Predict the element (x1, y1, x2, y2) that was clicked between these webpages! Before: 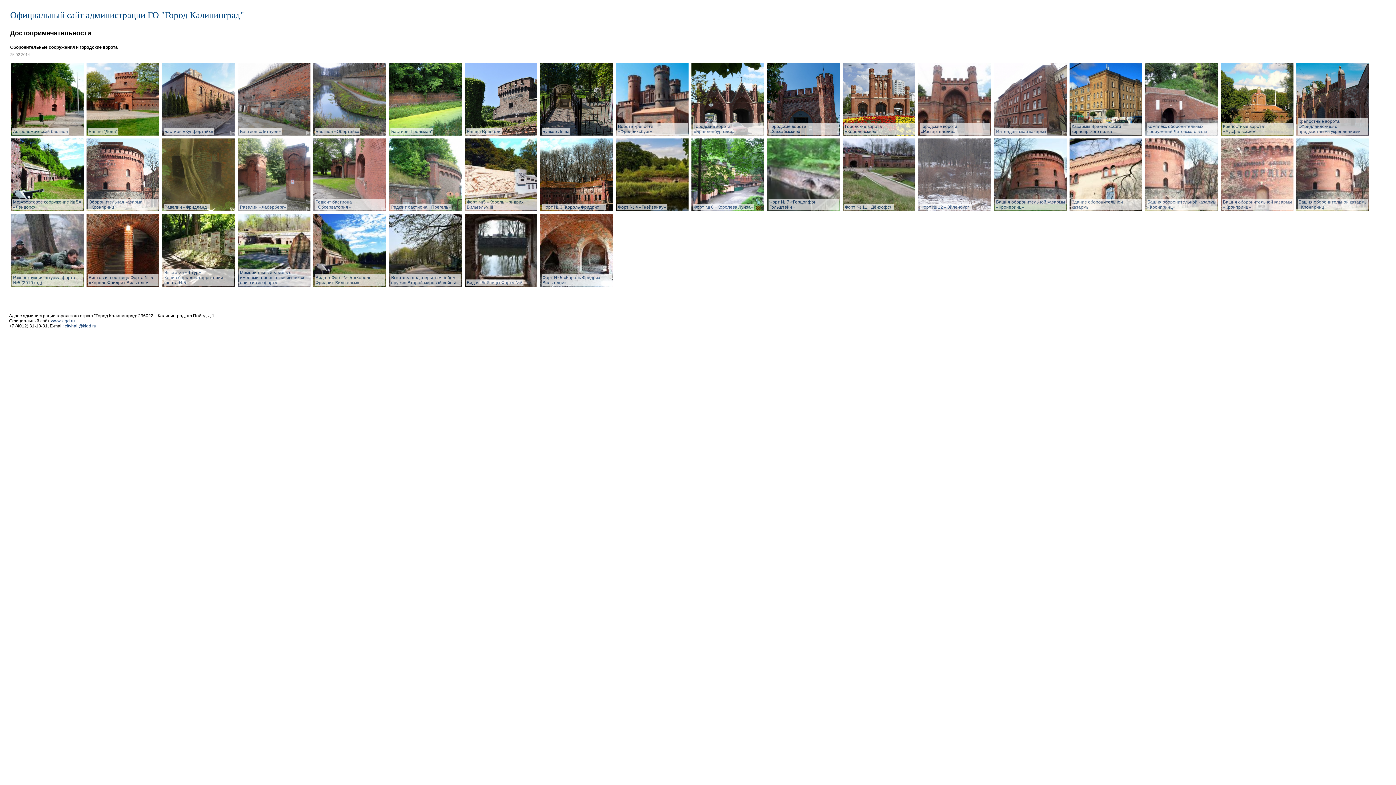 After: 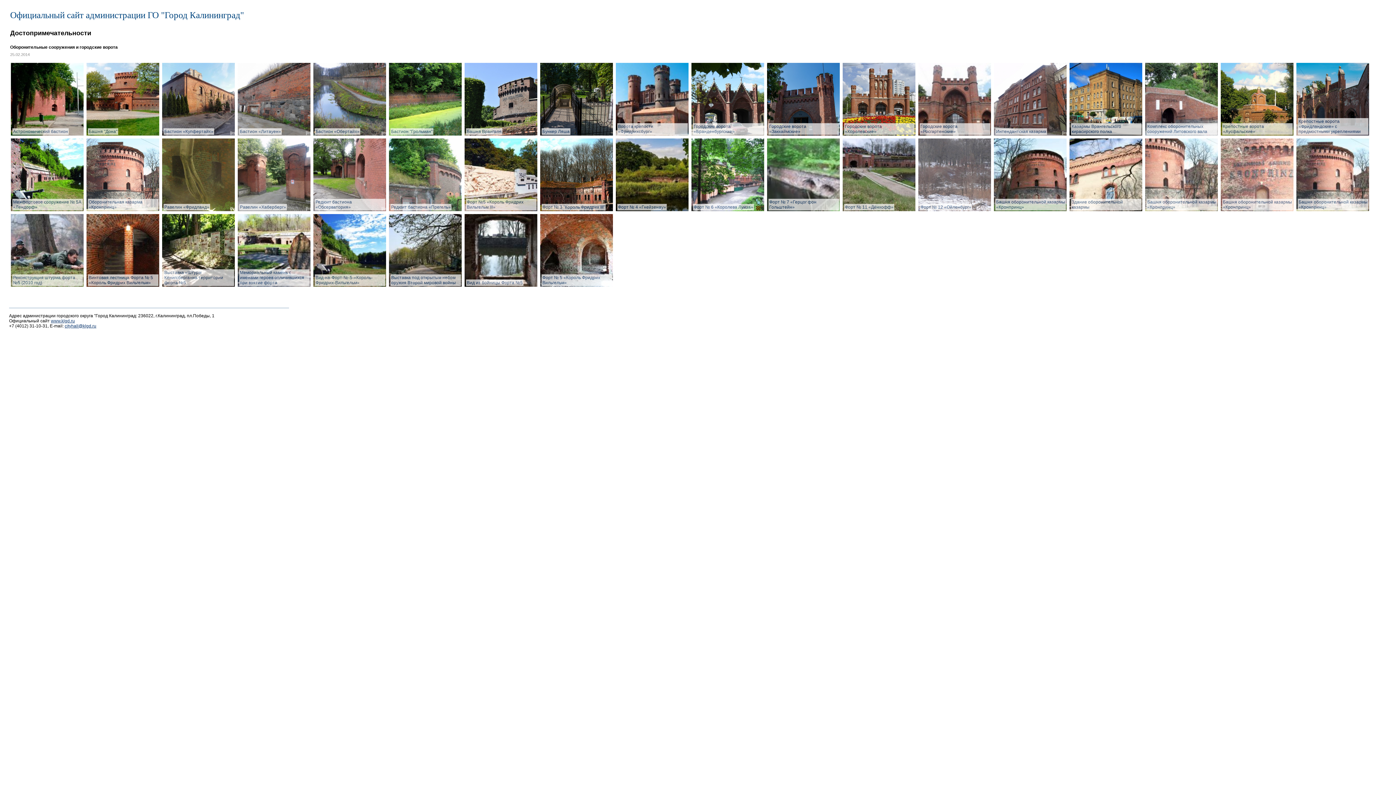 Action: label: Редюит бастиона «Обсерватория» bbox: (313, 138, 386, 211)